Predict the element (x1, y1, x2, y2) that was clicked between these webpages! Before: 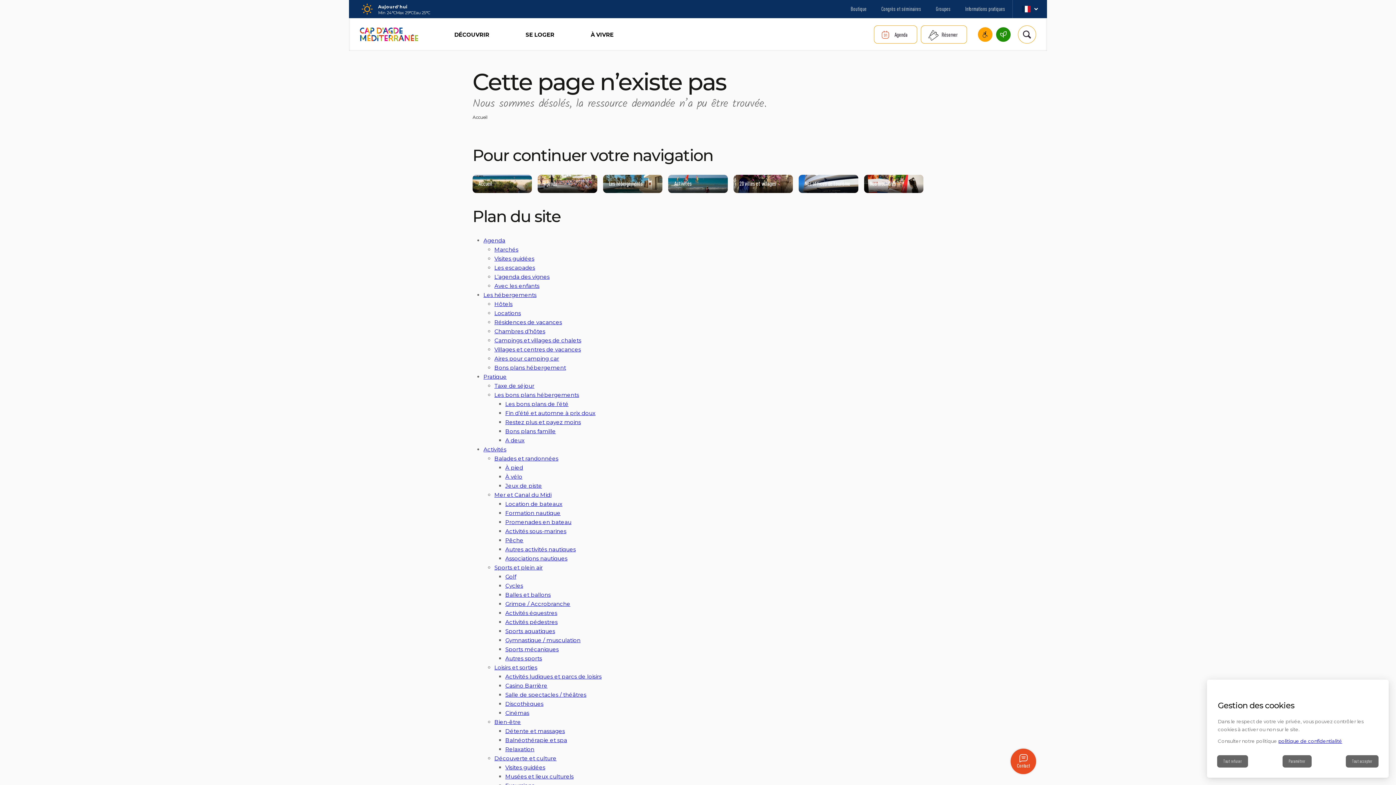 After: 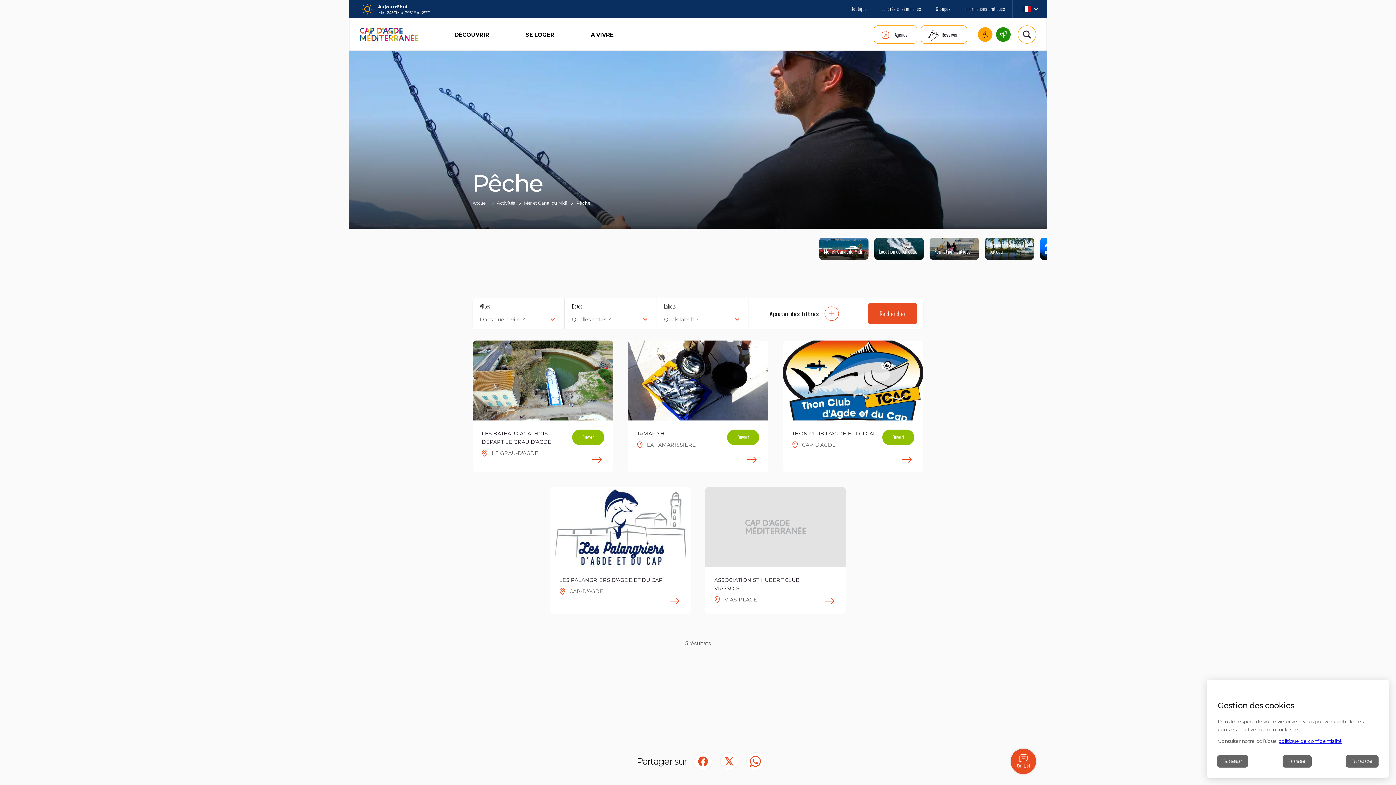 Action: label: Pêche bbox: (505, 536, 523, 543)